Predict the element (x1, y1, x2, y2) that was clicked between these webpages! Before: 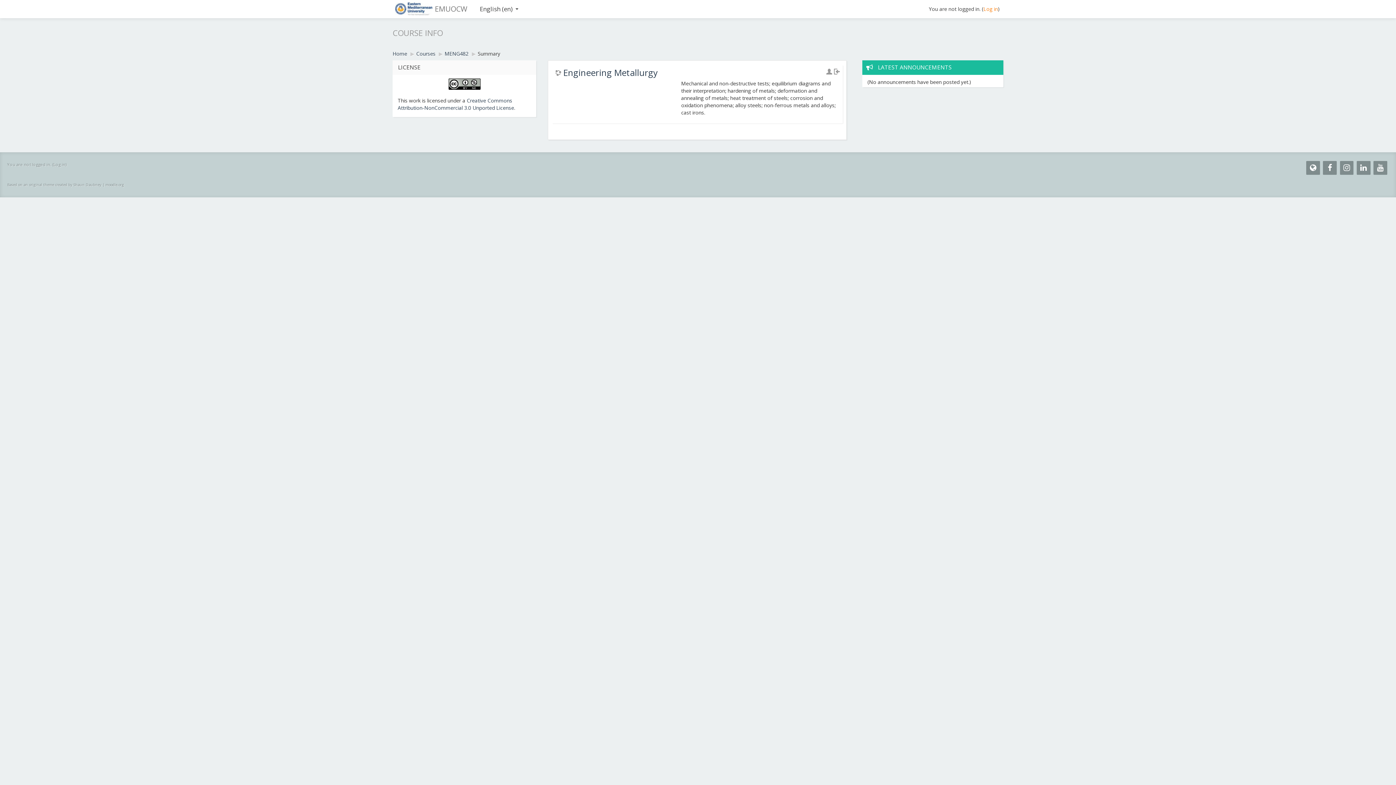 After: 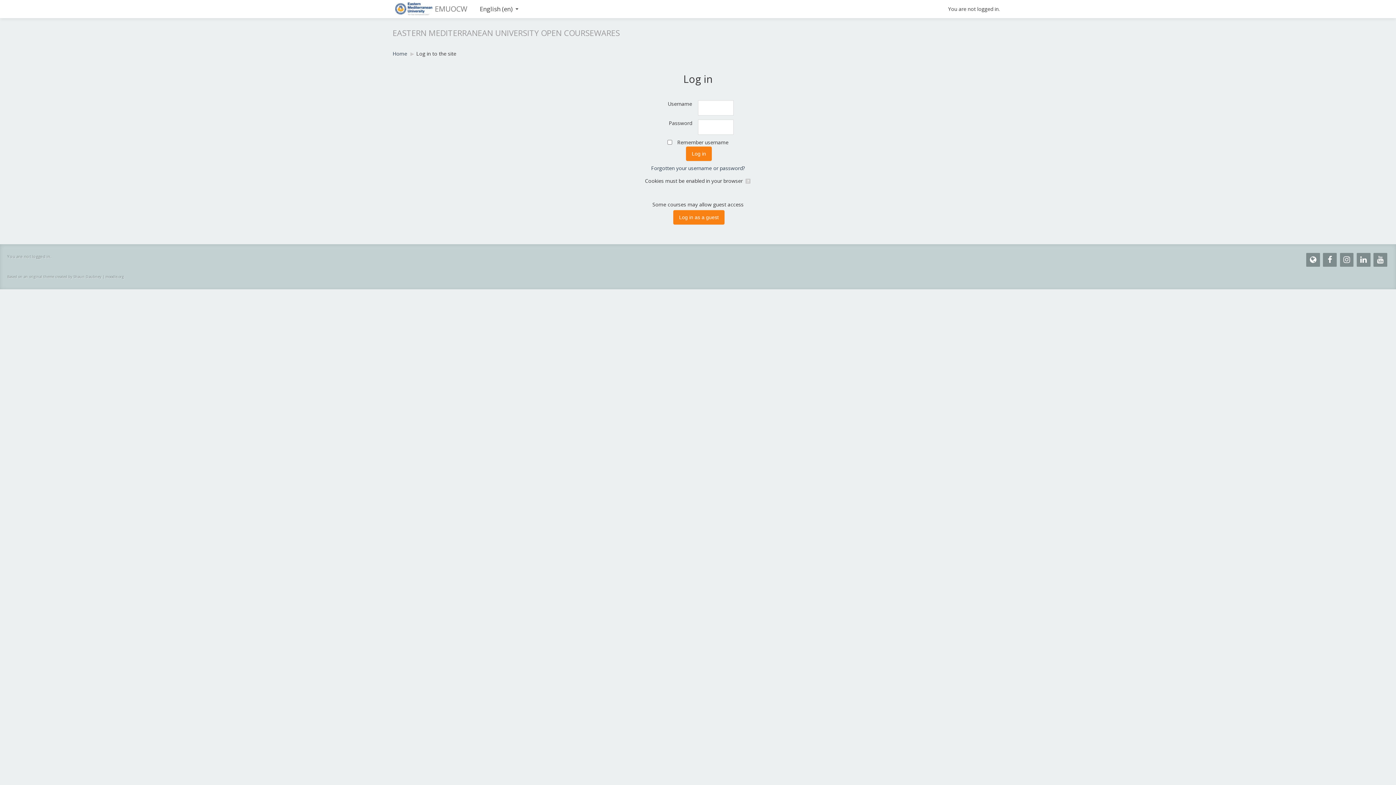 Action: bbox: (53, 161, 65, 167) label: Log in